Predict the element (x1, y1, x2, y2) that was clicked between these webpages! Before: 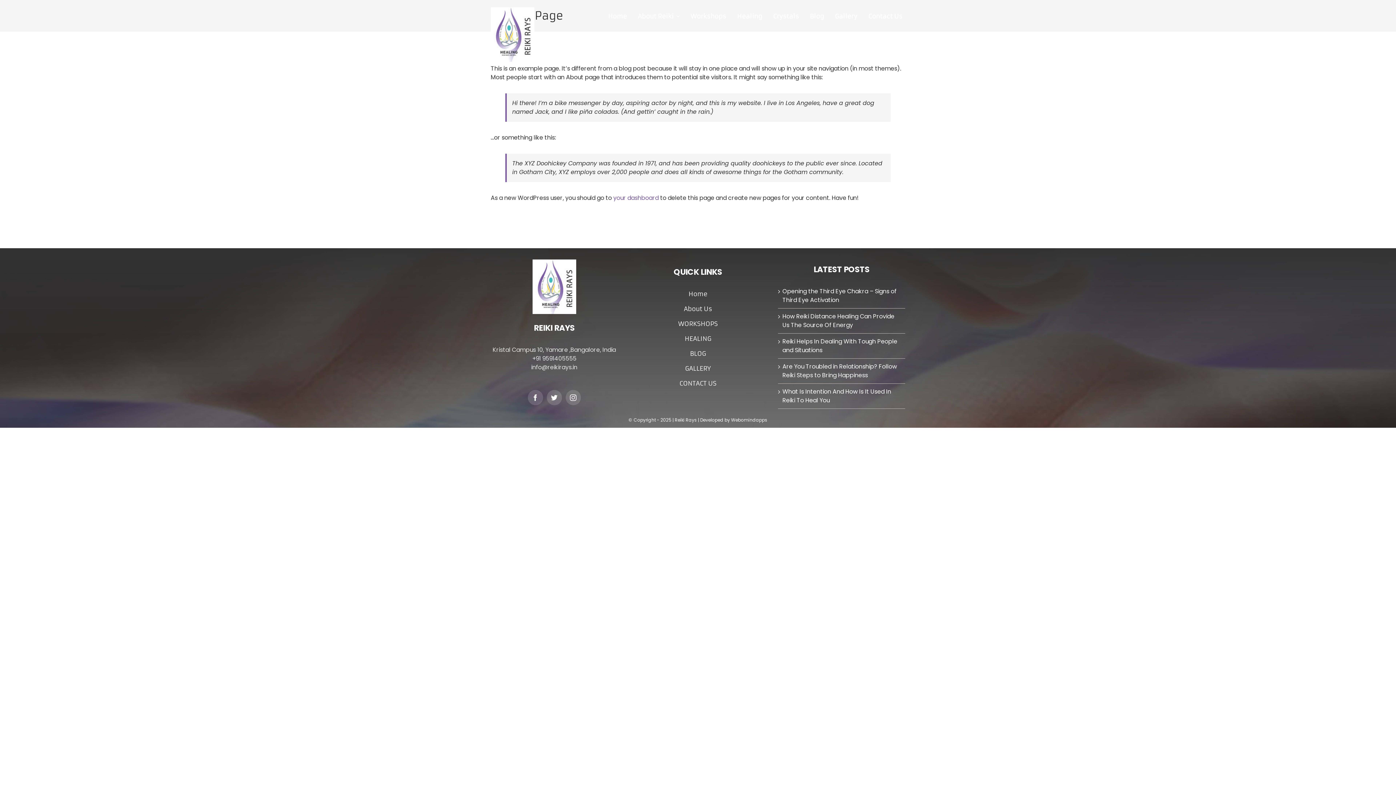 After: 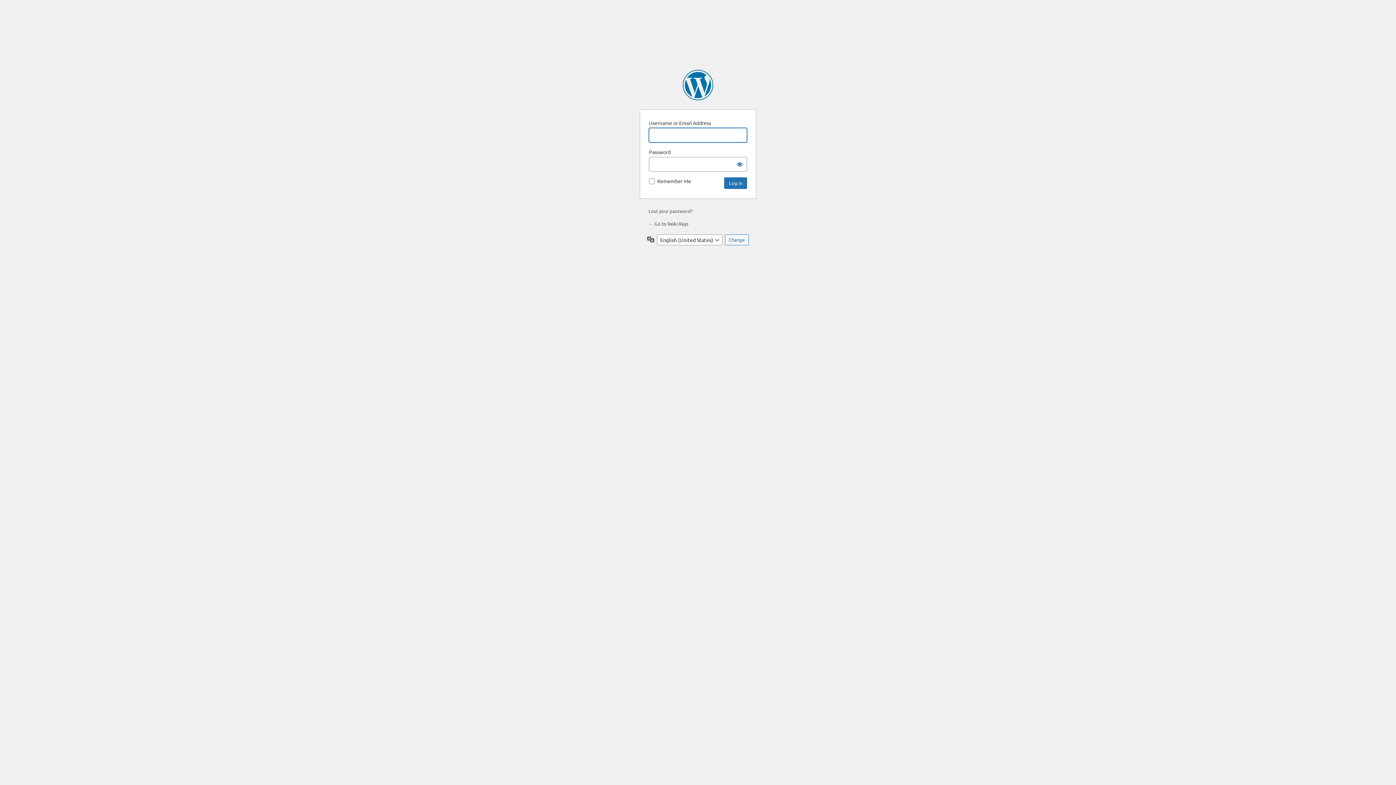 Action: label: your dashboard bbox: (613, 193, 658, 202)